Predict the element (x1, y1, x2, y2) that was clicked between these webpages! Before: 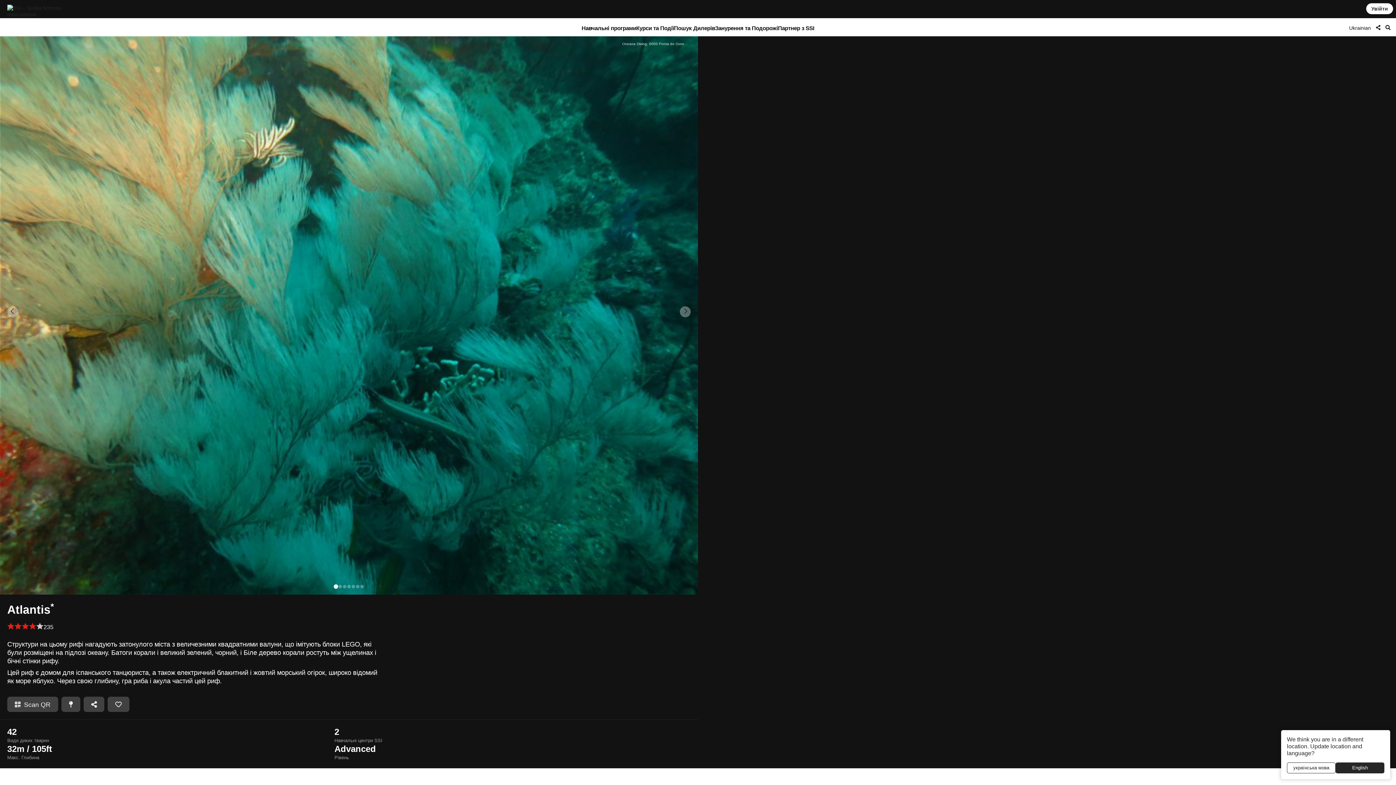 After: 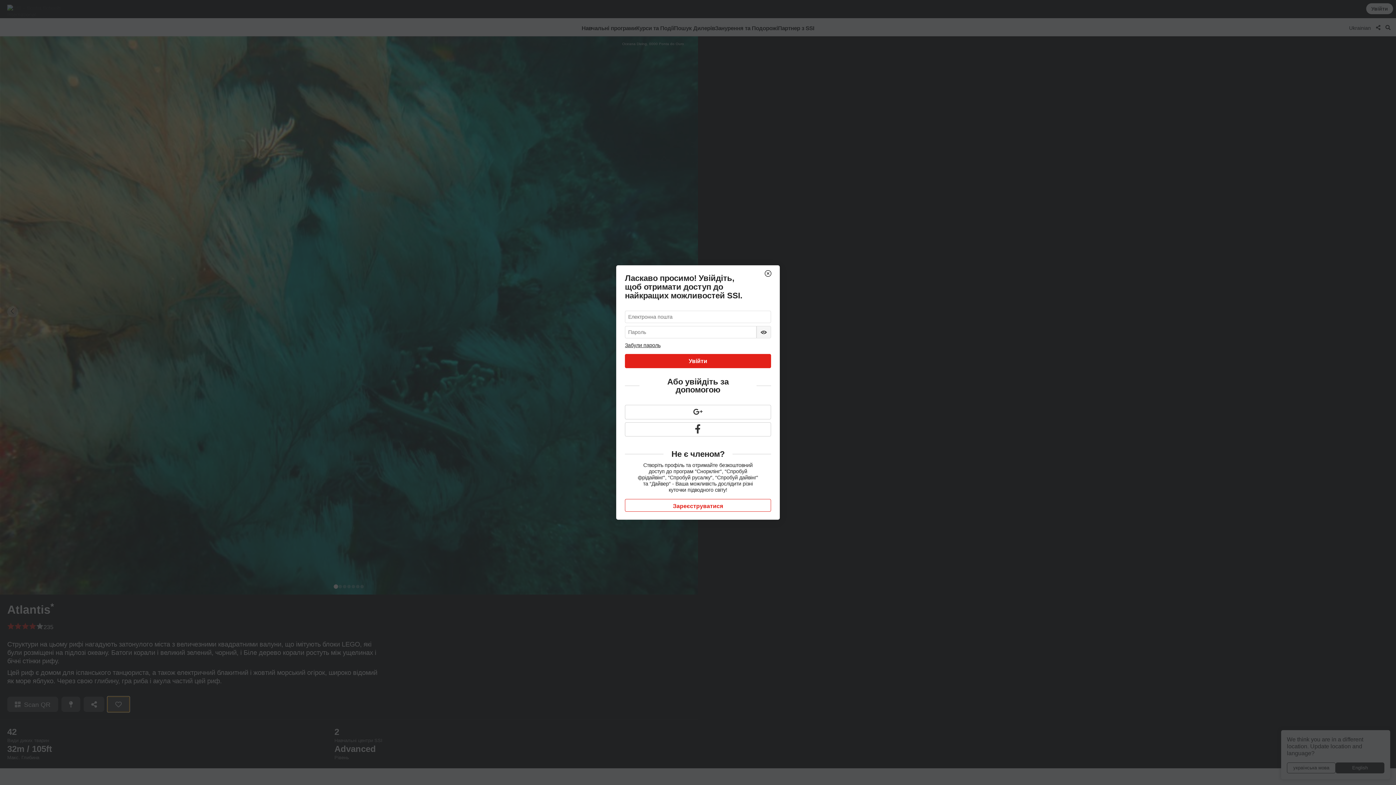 Action: bbox: (107, 697, 129, 712)